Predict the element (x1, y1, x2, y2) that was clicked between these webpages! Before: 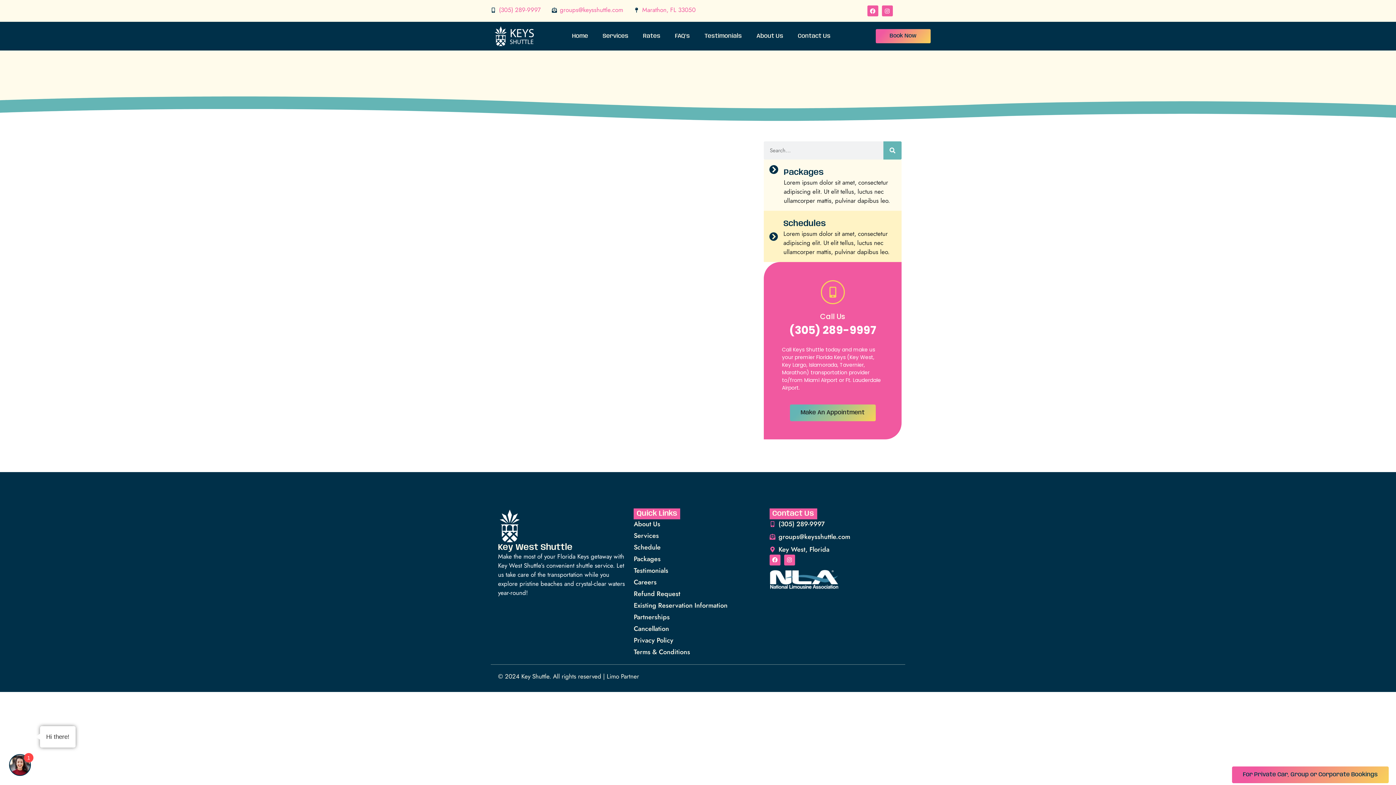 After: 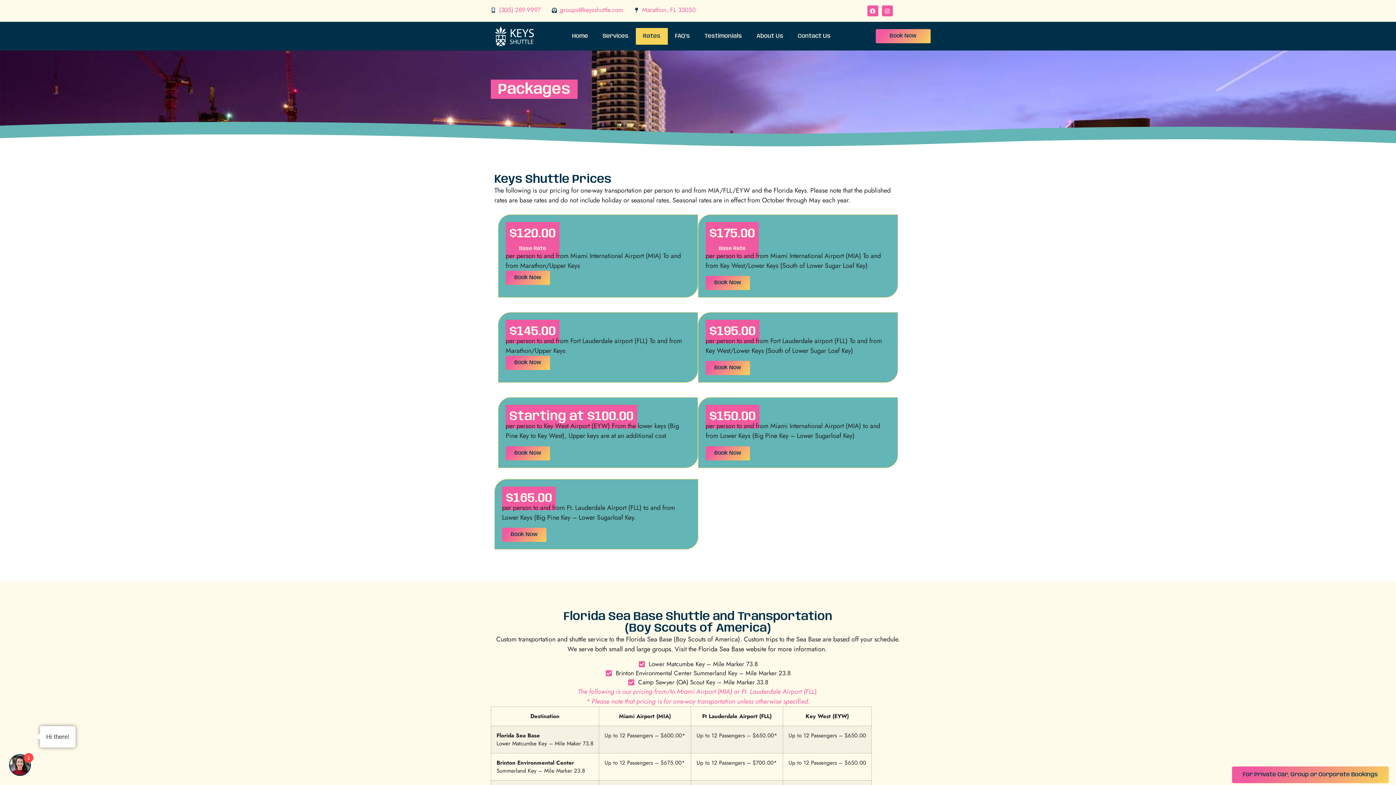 Action: bbox: (633, 554, 762, 564) label: Packages